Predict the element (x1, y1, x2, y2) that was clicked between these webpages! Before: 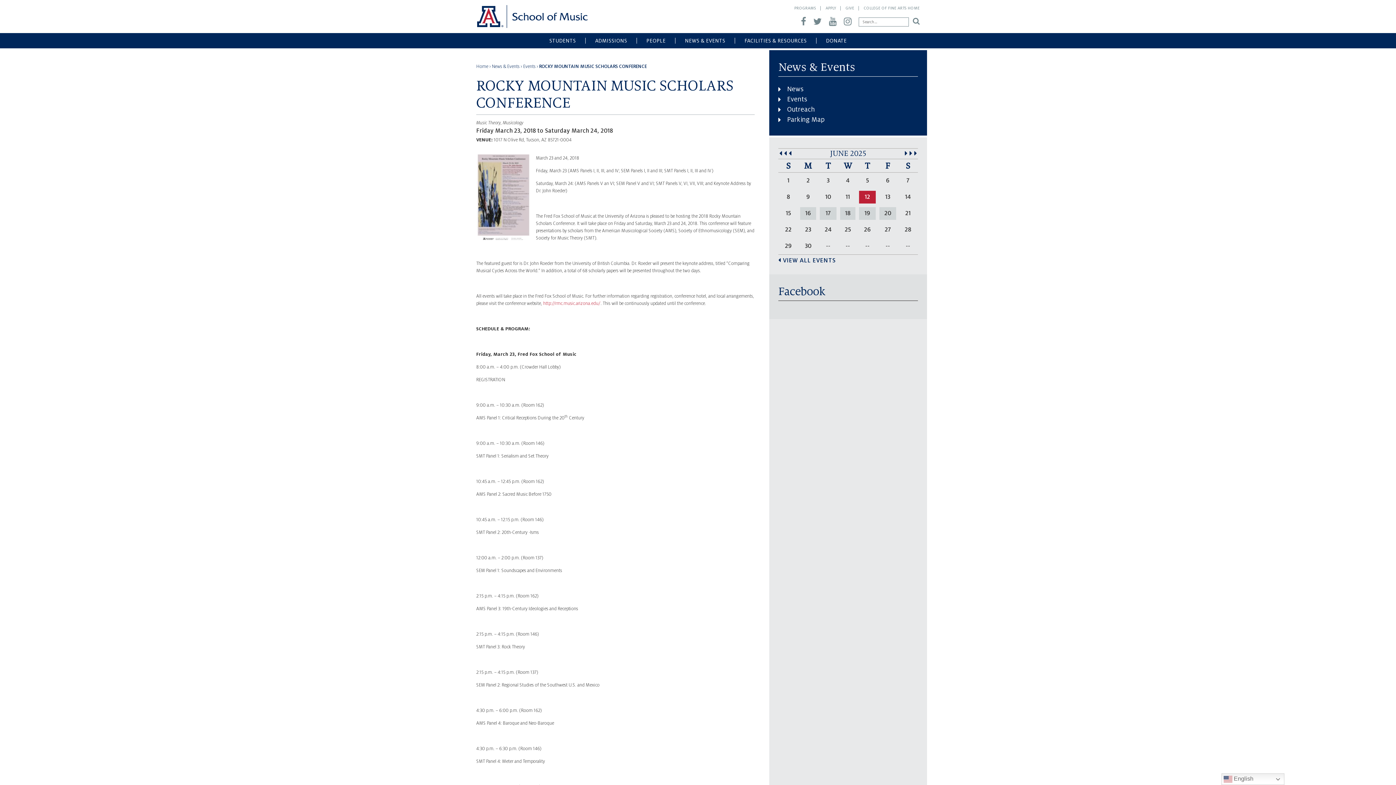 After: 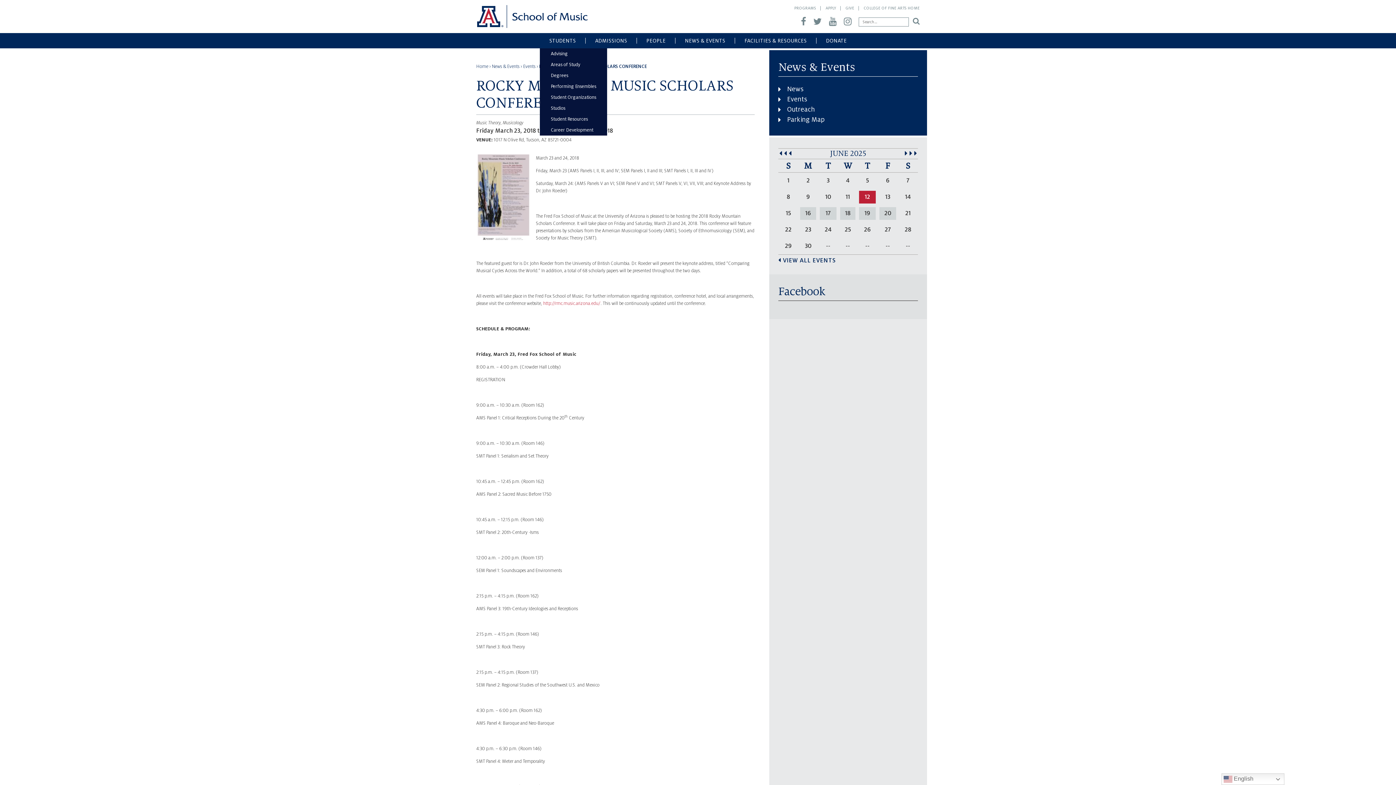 Action: label: STUDENTS bbox: (540, 37, 585, 43)